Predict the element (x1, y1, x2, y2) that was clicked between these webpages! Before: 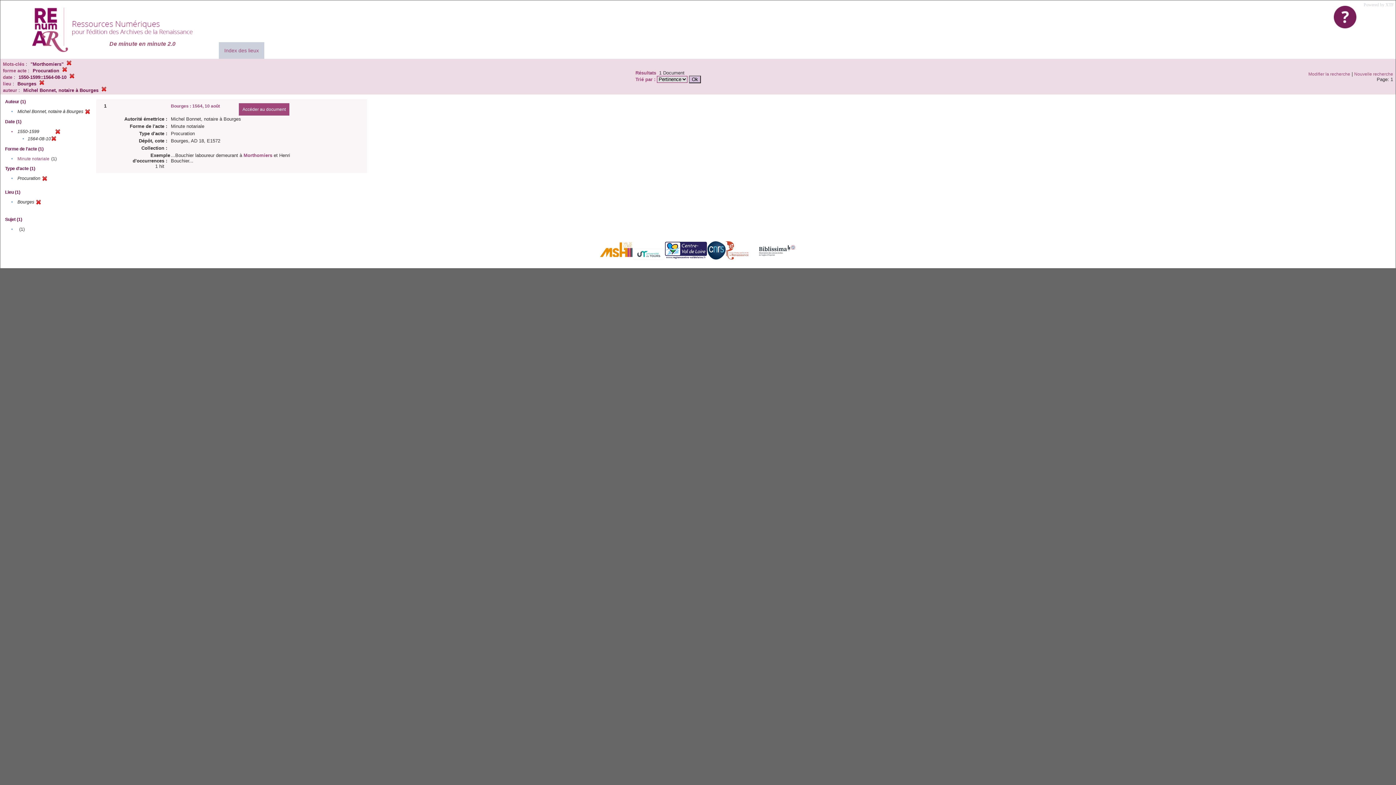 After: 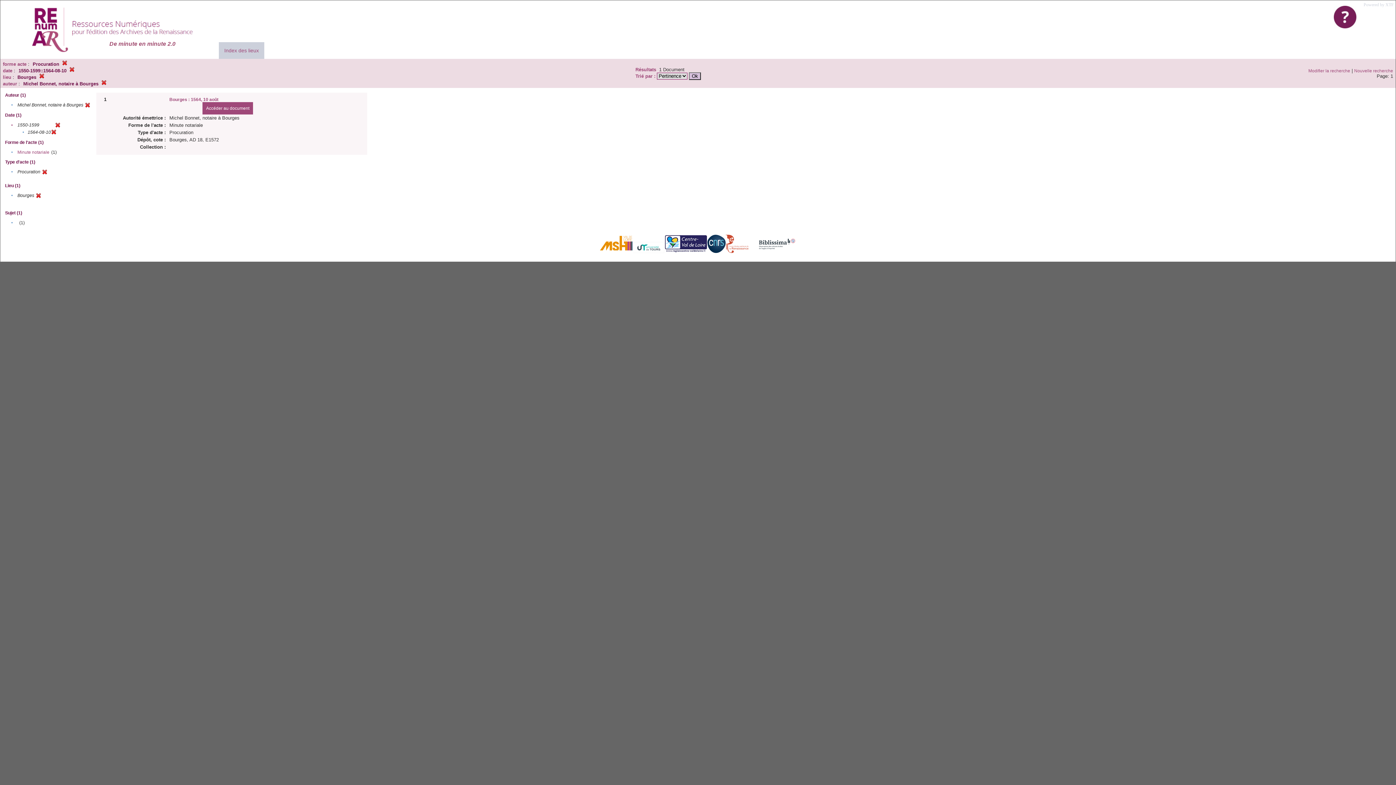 Action: bbox: (66, 61, 71, 66)